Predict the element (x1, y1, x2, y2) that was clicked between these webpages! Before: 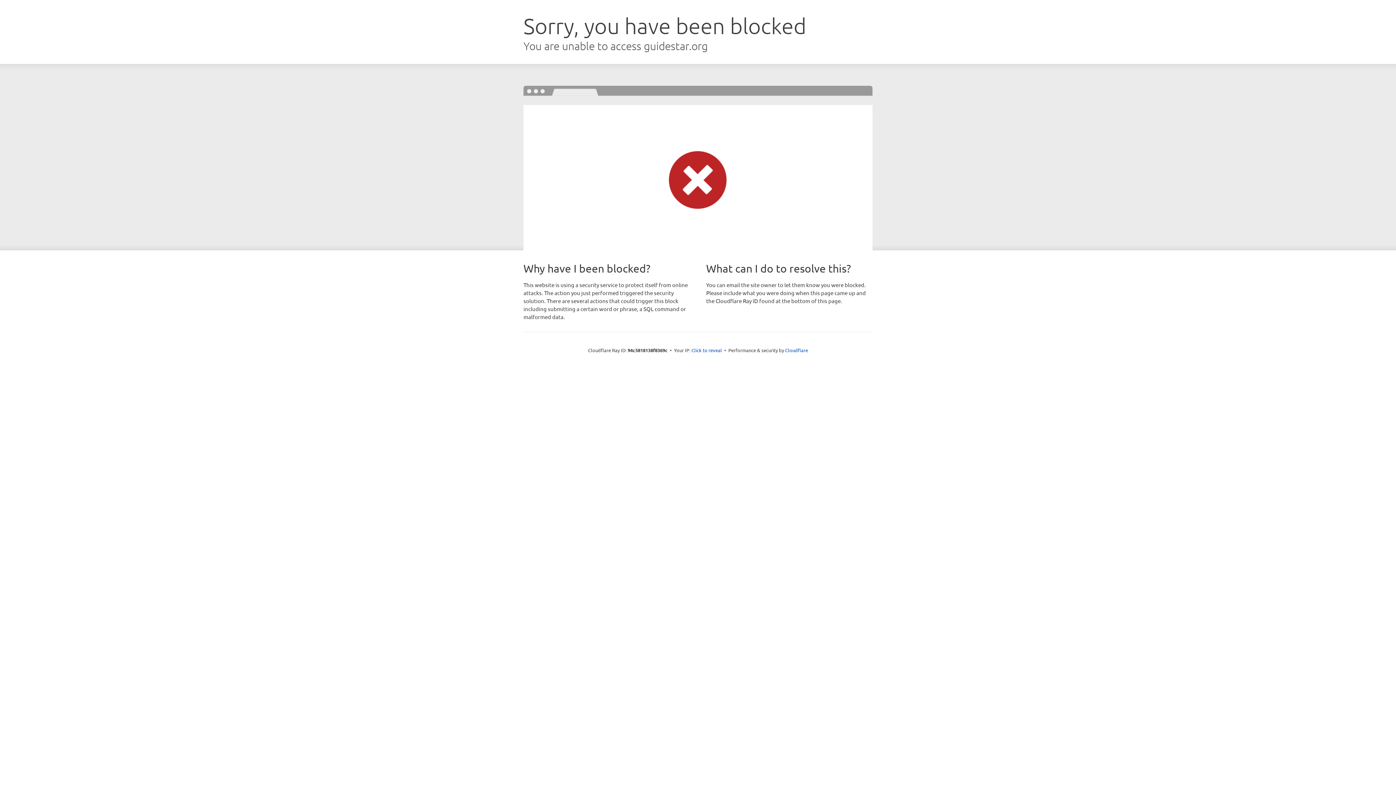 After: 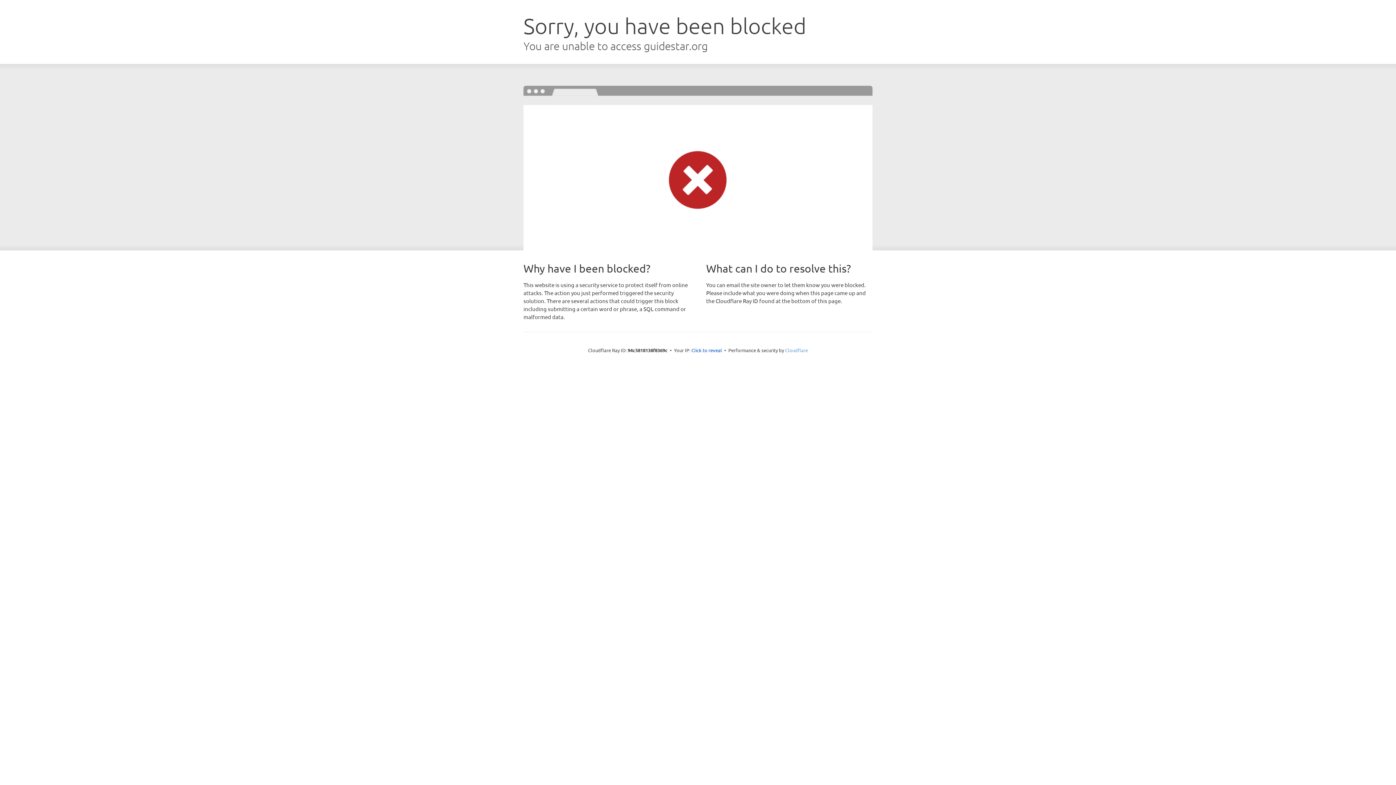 Action: bbox: (785, 347, 808, 353) label: Cloudflare